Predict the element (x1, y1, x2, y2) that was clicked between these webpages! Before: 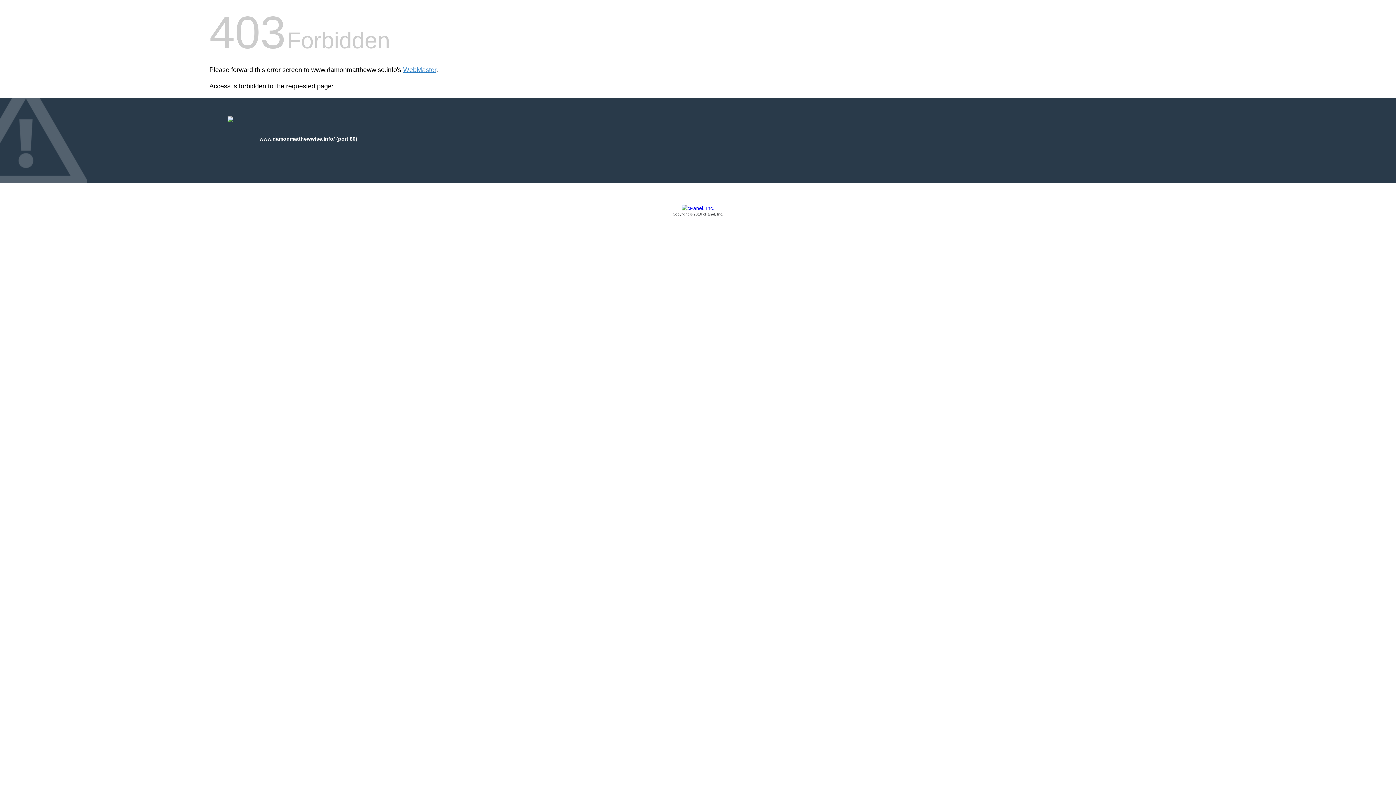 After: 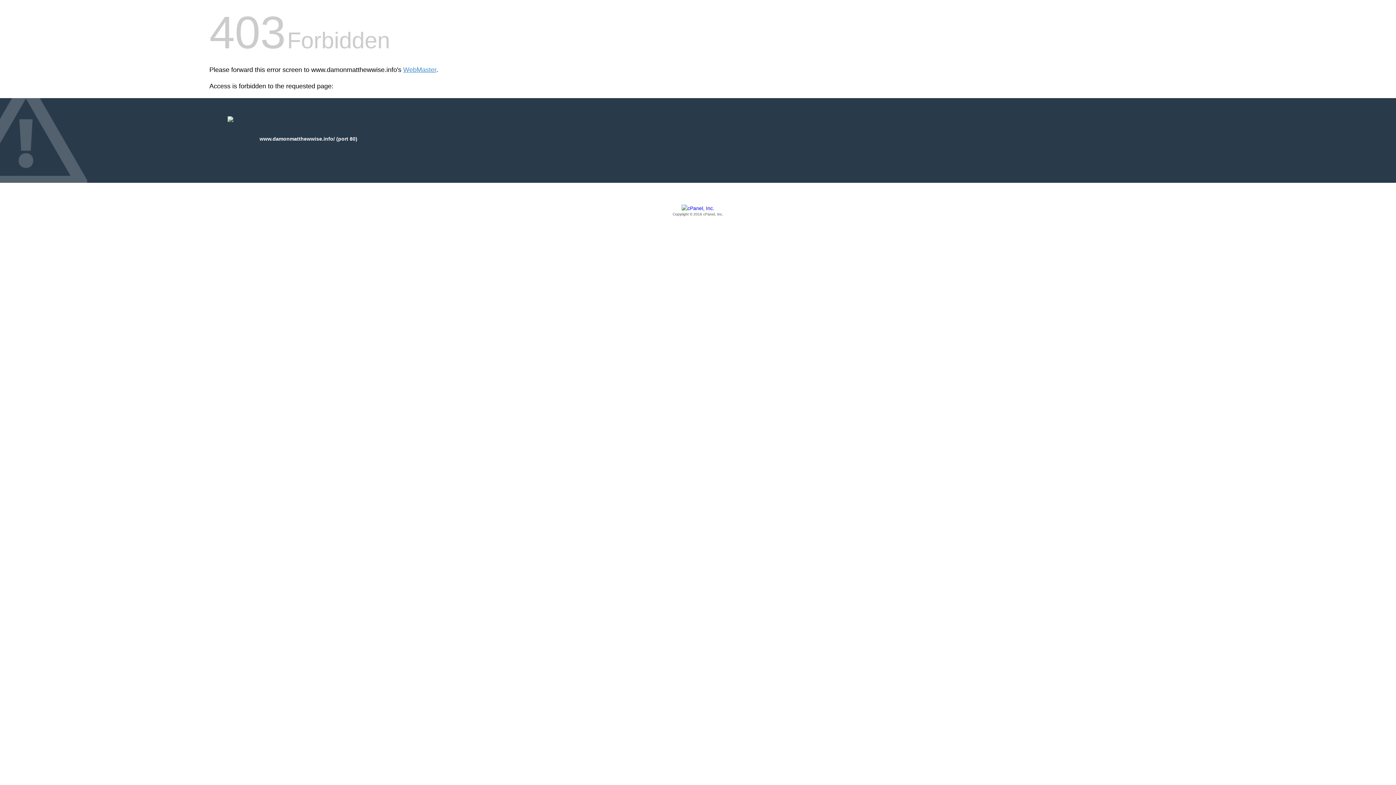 Action: label: Copyright © 2016 cPanel, Inc. bbox: (209, 205, 1186, 217)